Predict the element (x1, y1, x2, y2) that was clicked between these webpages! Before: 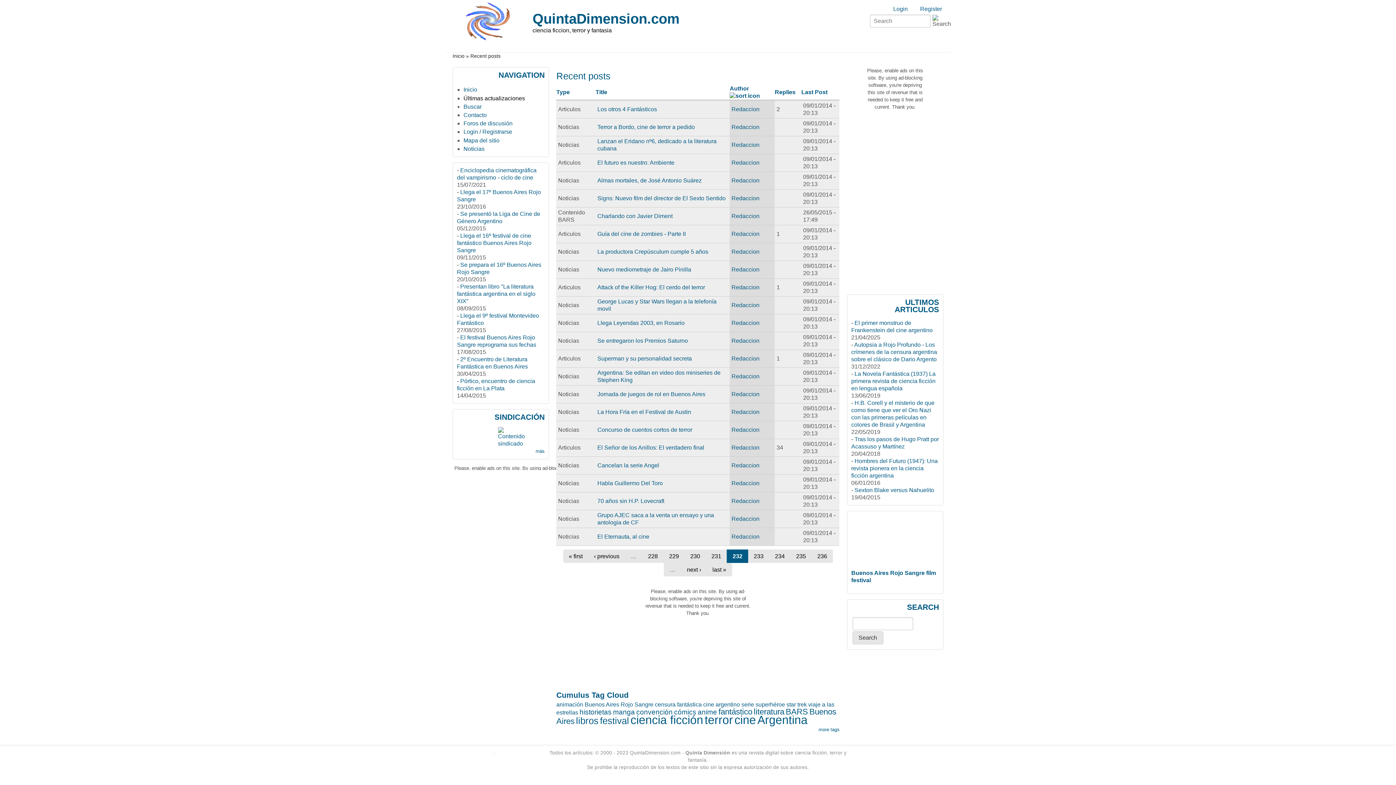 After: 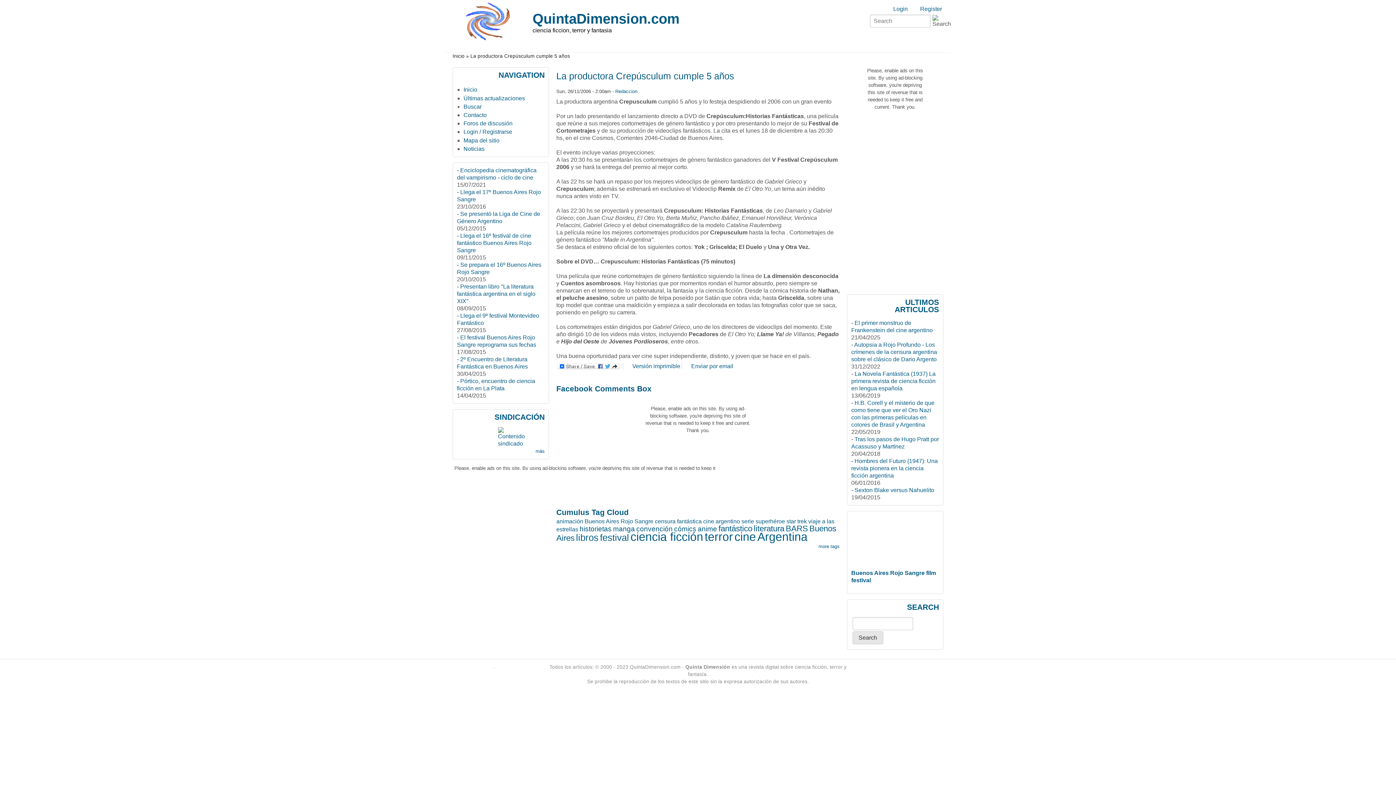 Action: label: La productora Crepúsculum cumple 5 años bbox: (597, 248, 708, 254)